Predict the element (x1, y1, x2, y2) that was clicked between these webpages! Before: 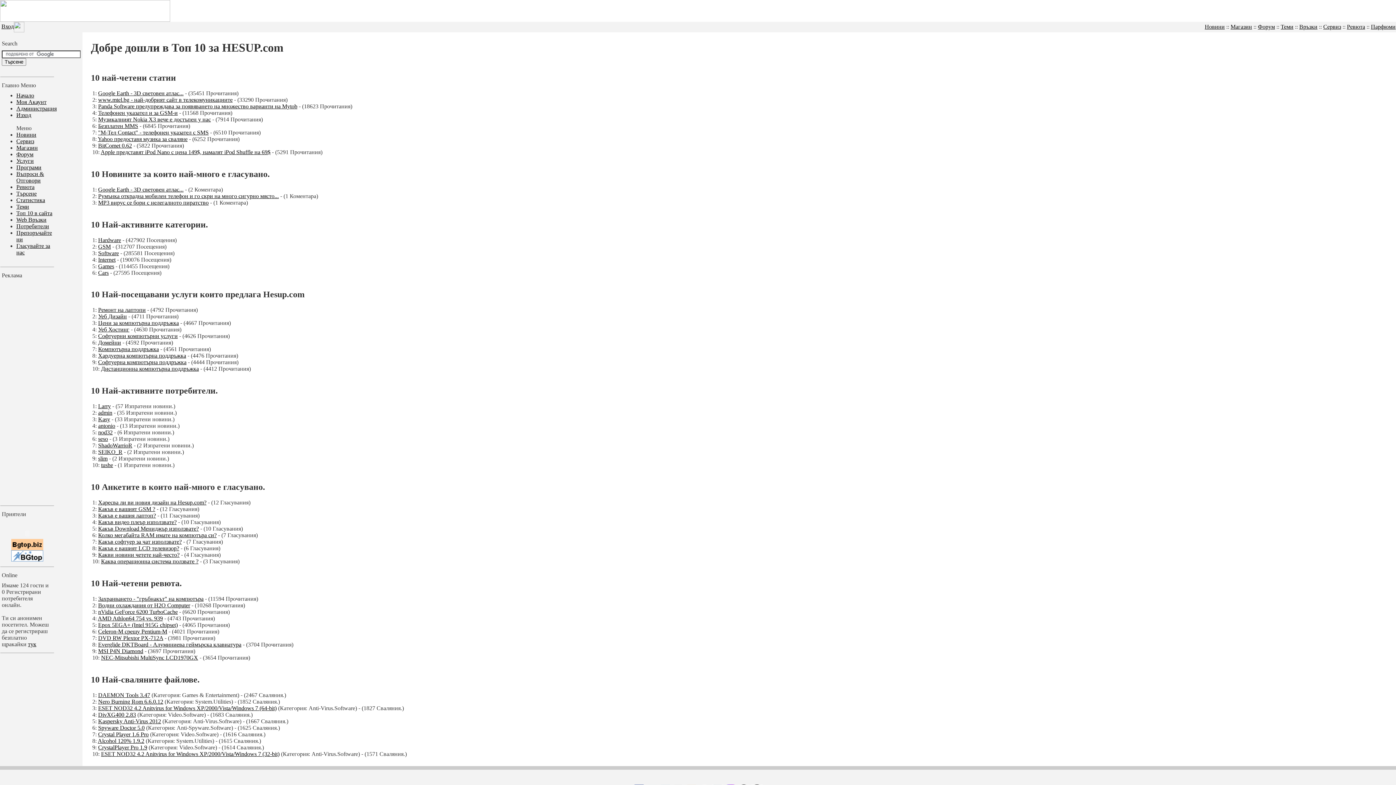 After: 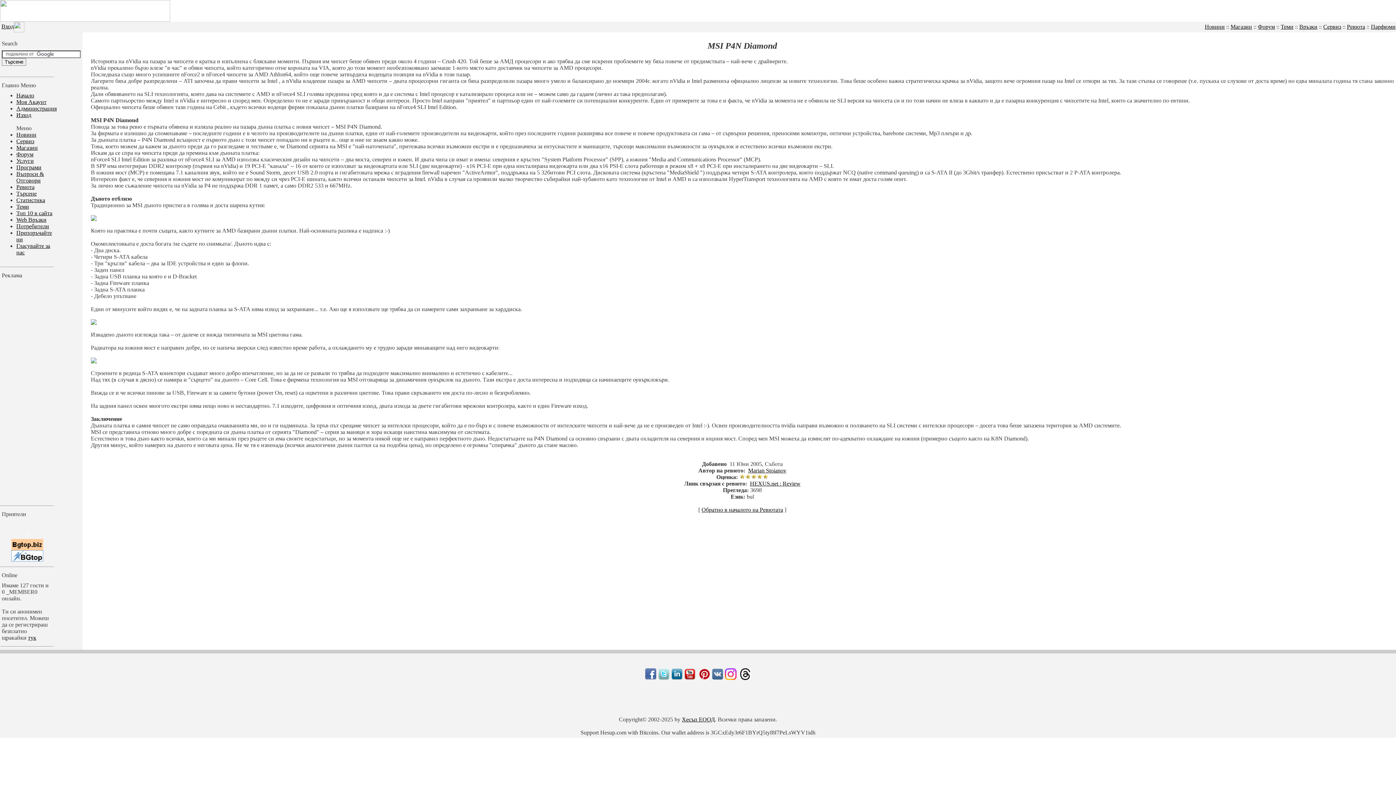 Action: bbox: (98, 648, 143, 654) label: MSI P4N Diamond